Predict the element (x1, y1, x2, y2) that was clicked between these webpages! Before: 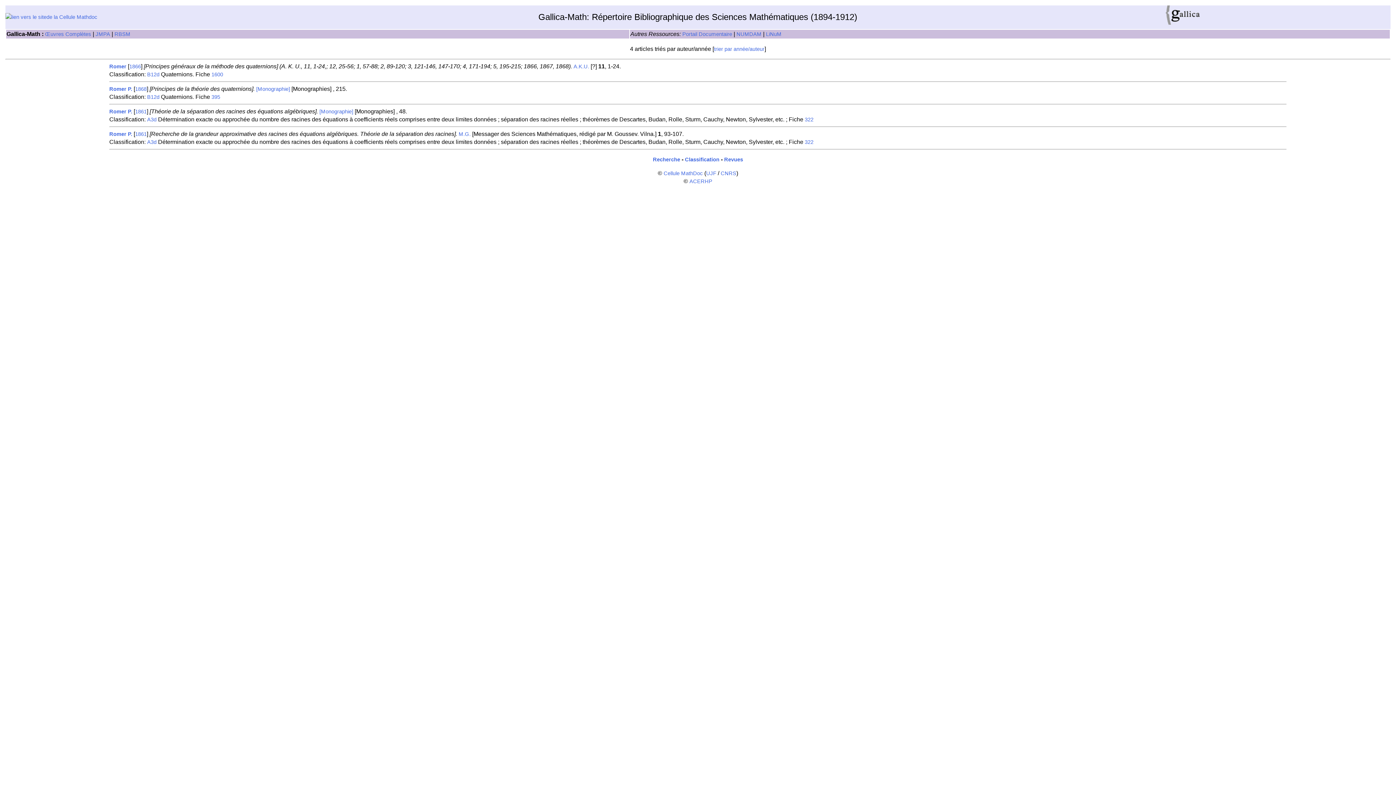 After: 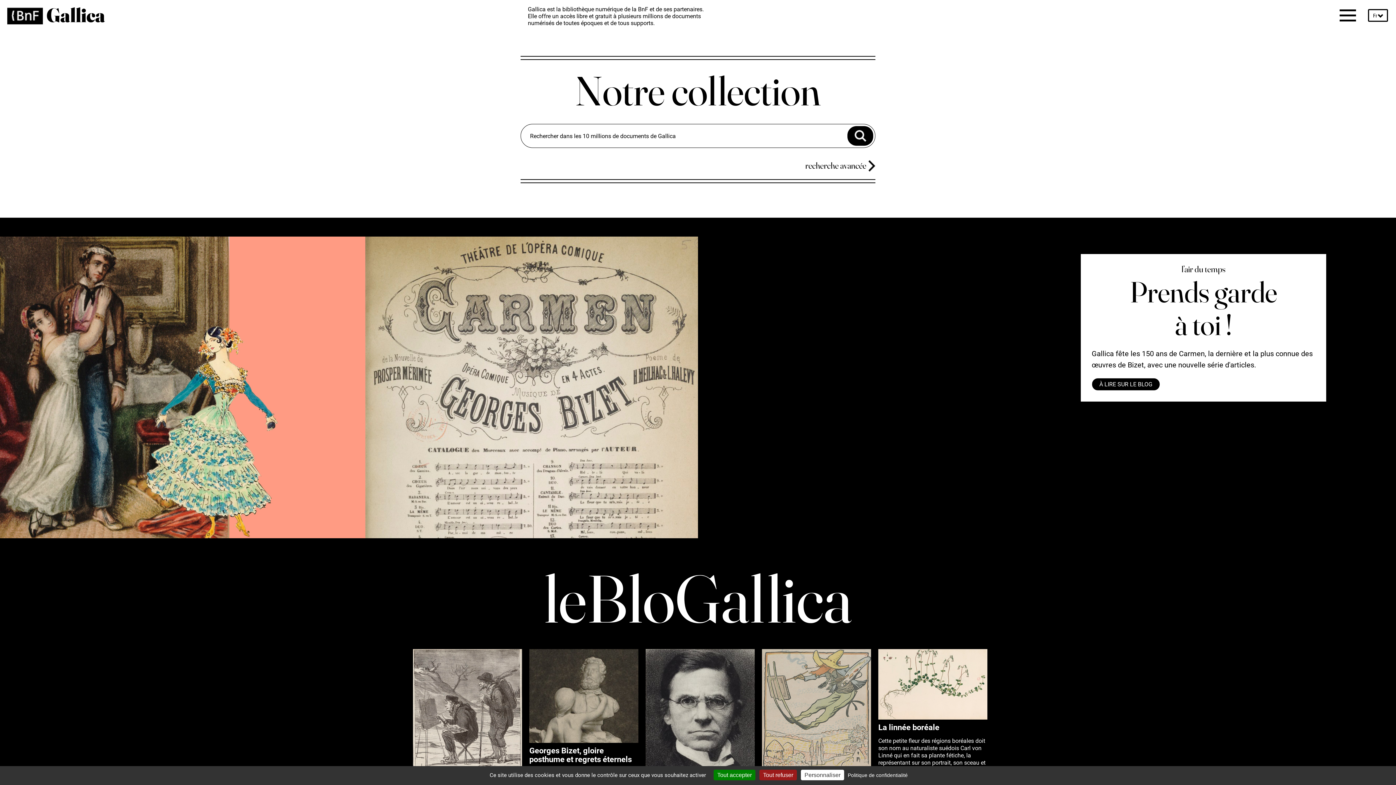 Action: bbox: (1160, 13, 1209, 19)